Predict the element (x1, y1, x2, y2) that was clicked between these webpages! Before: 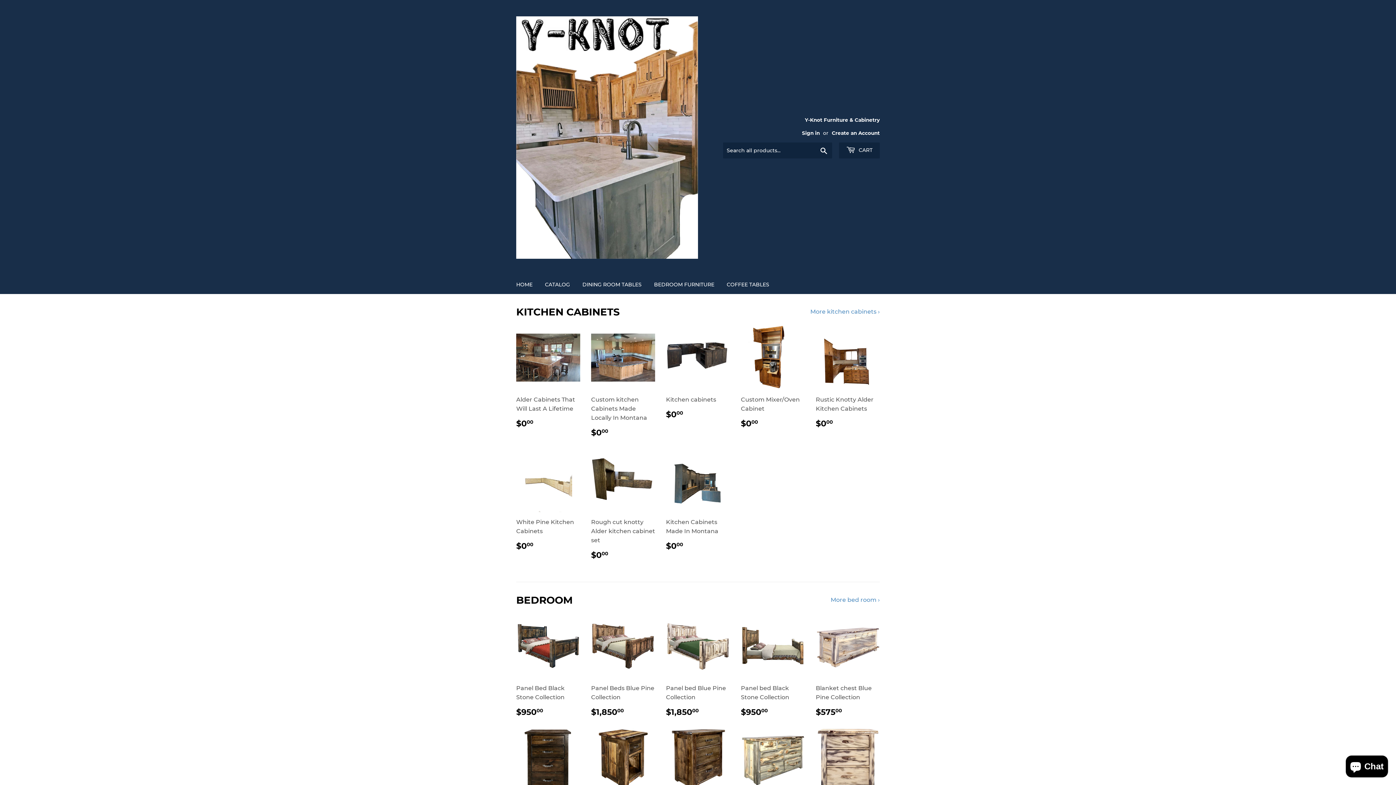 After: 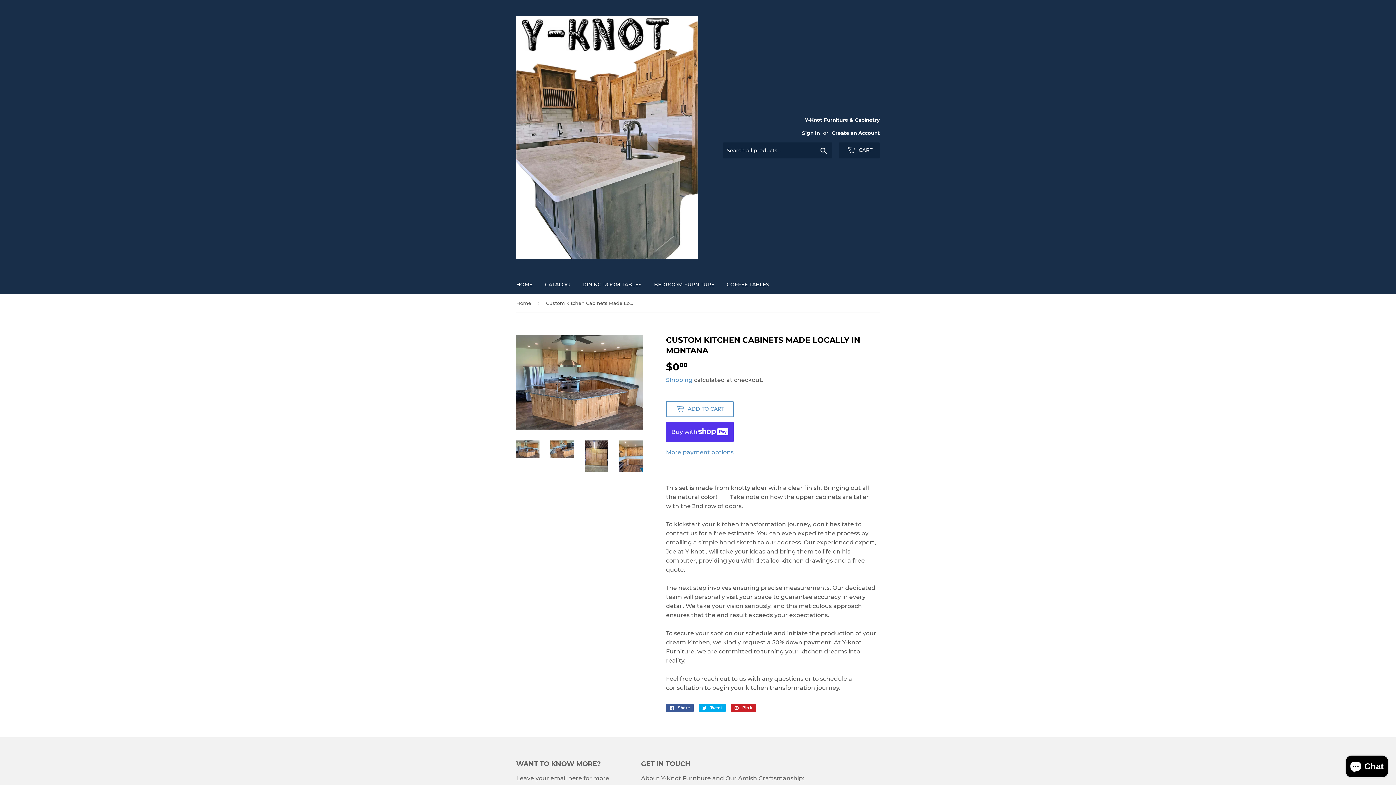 Action: label: Custom kitchen Cabinets Made Locally In Montana

REGULAR PRICE
$000
$0.00 bbox: (591, 326, 655, 437)